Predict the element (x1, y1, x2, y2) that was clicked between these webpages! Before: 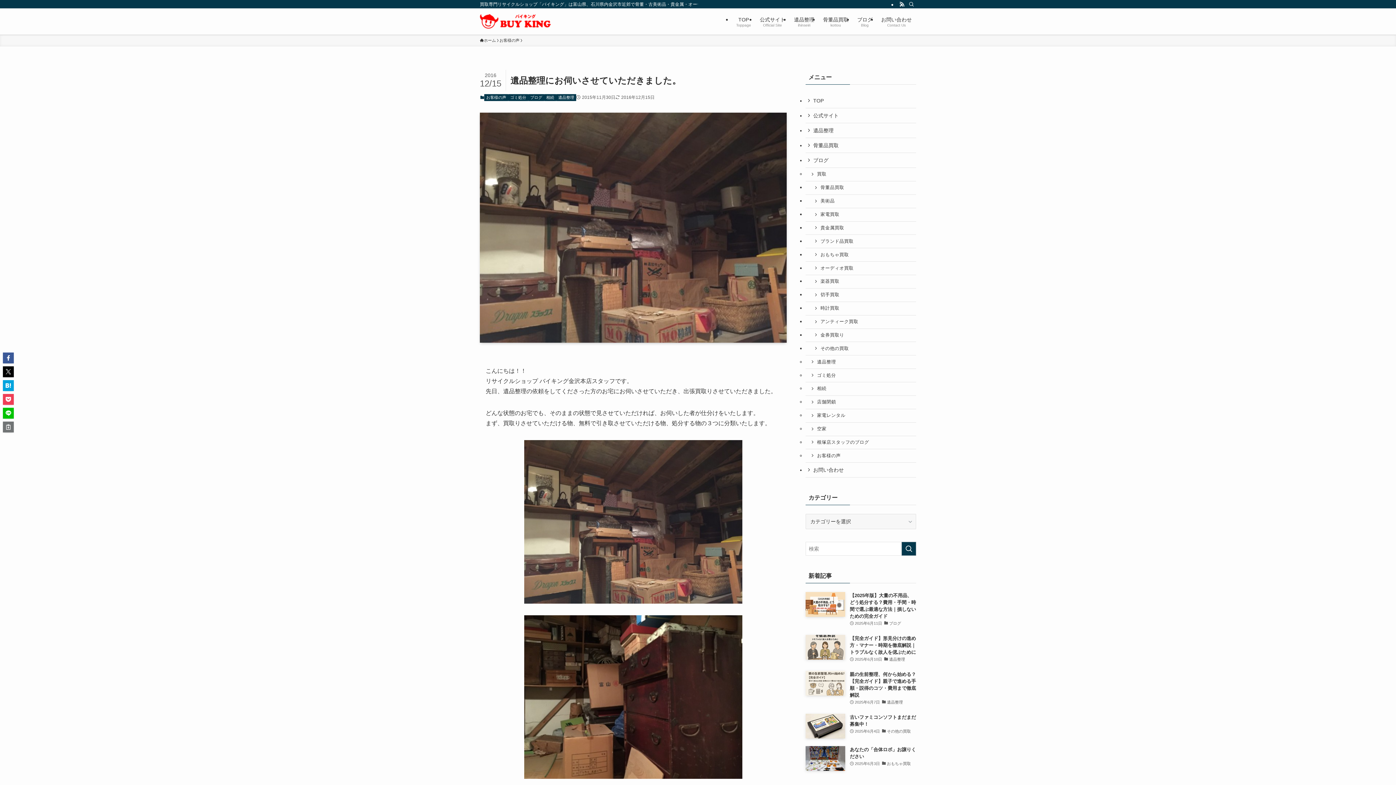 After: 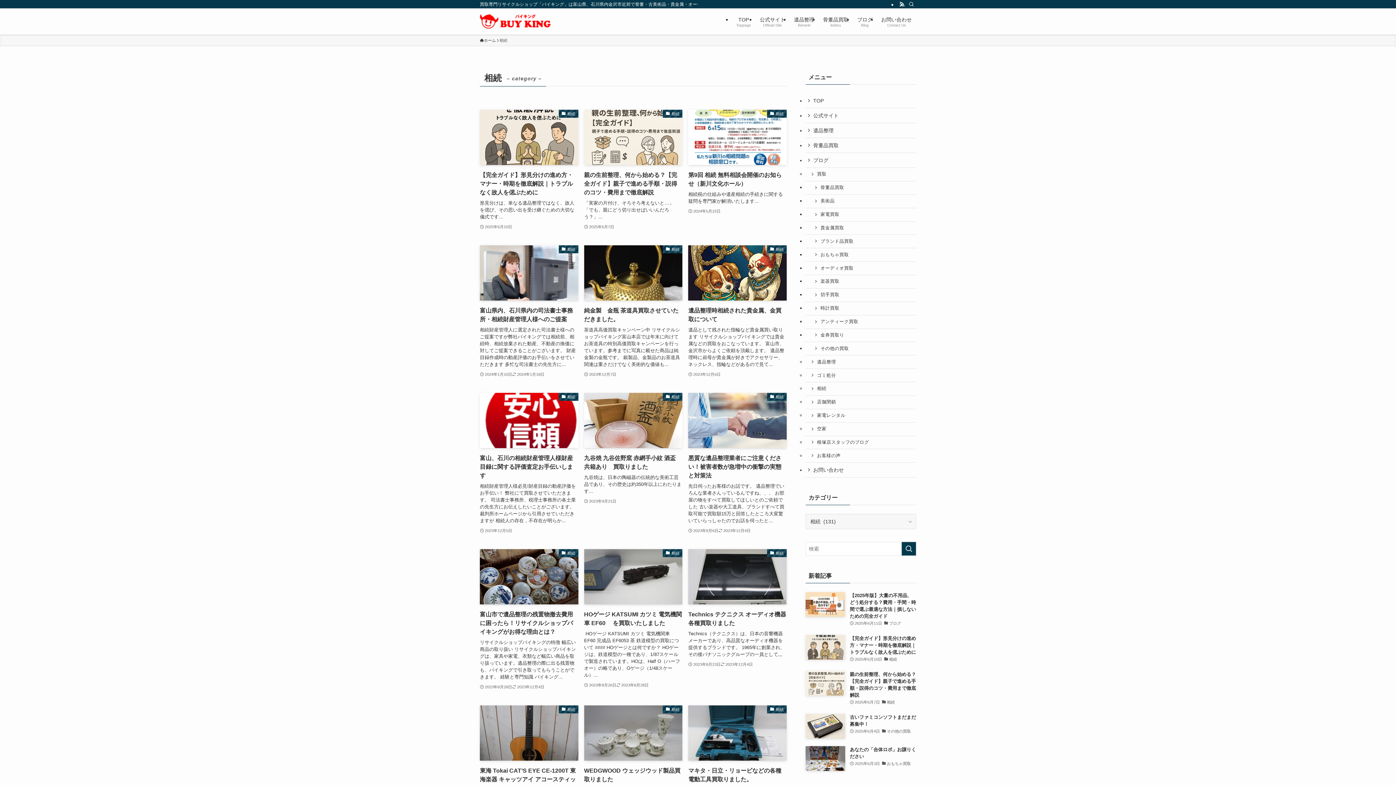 Action: bbox: (544, 94, 556, 101) label: 相続